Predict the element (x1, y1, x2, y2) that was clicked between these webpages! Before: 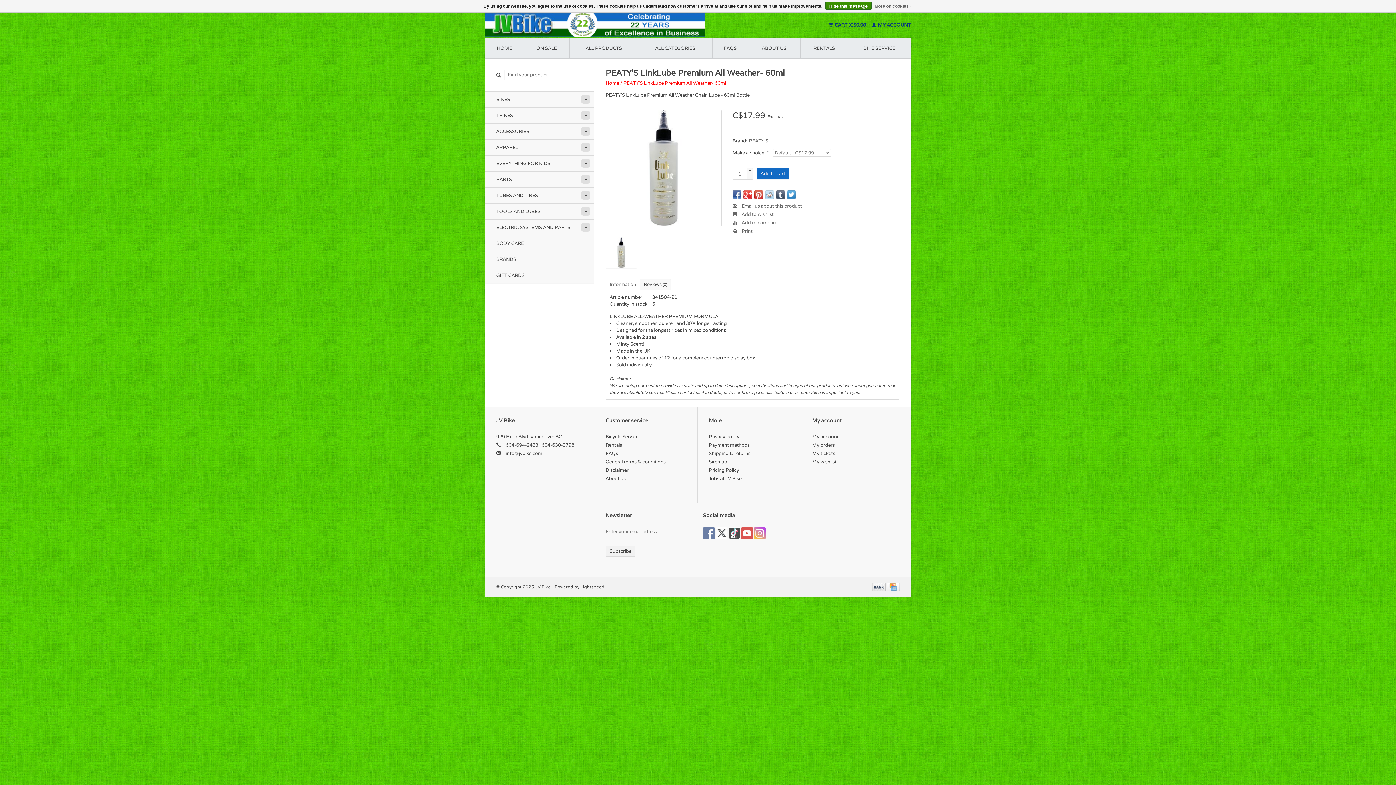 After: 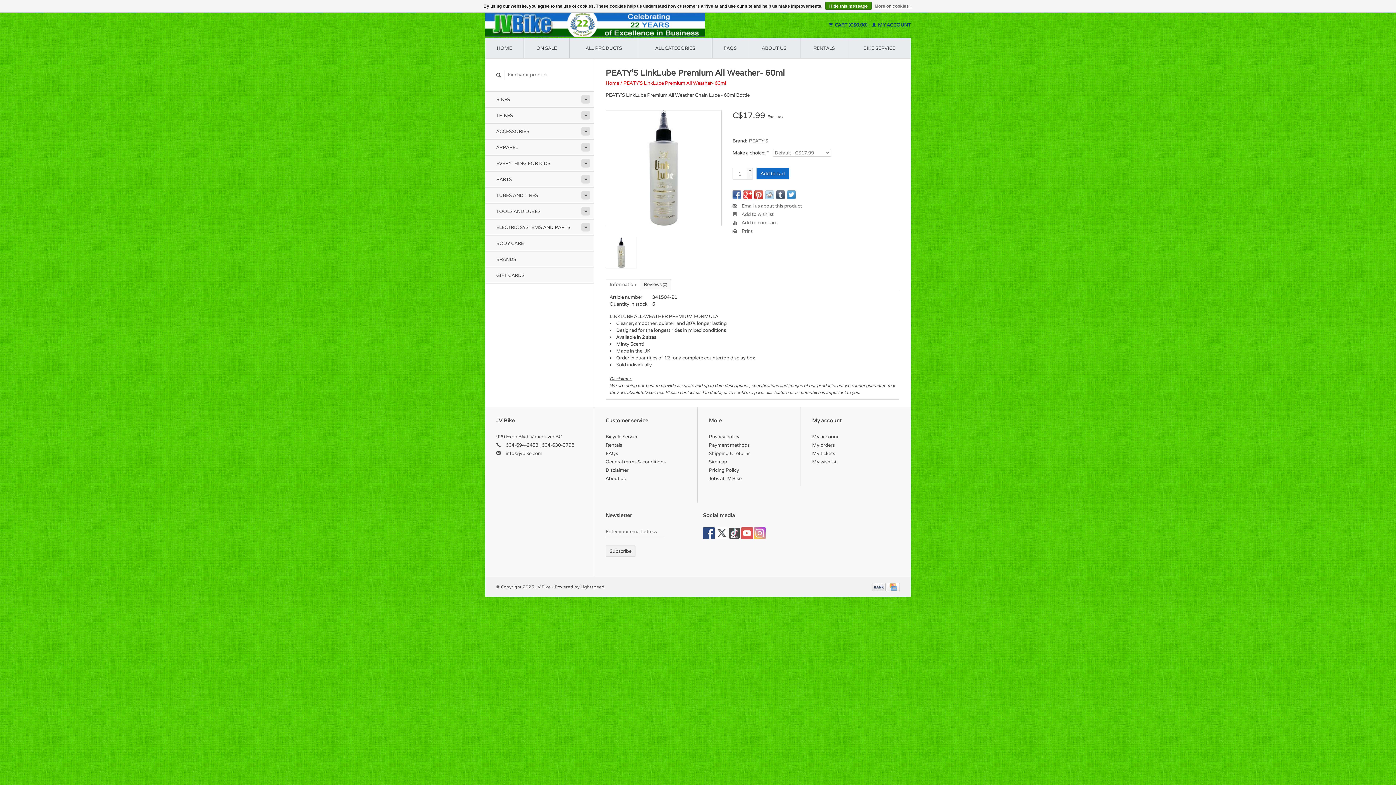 Action: bbox: (703, 527, 714, 539)